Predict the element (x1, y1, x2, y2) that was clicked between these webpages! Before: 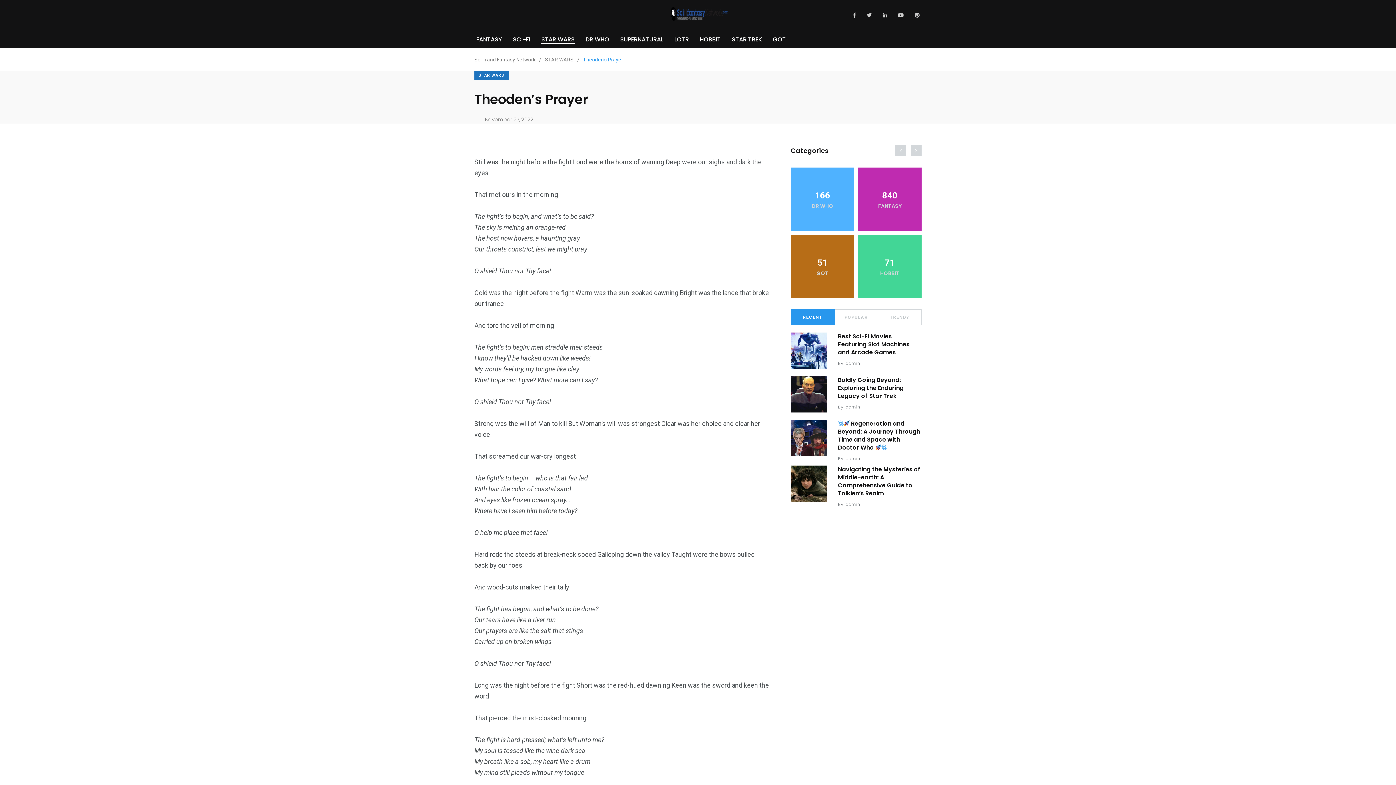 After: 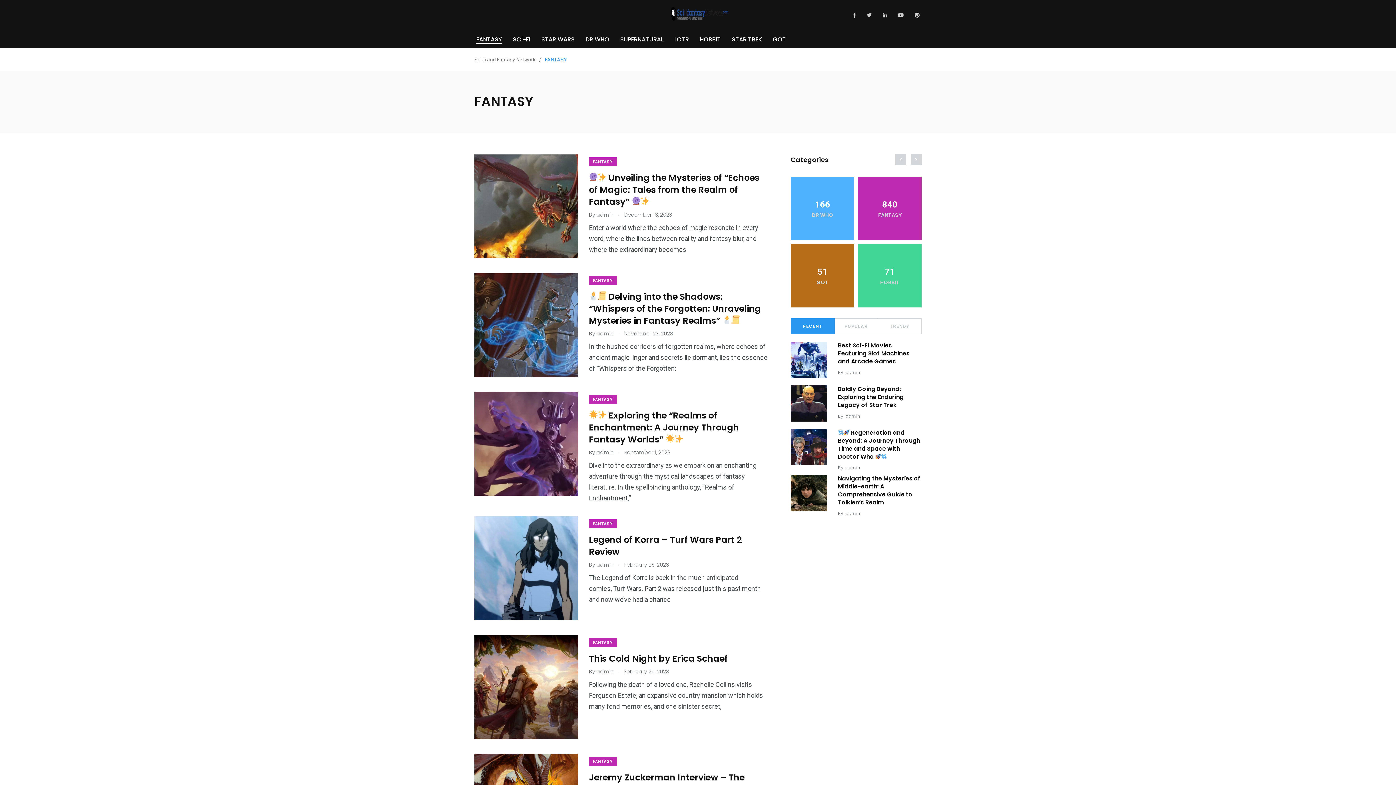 Action: label: FANTASY bbox: (476, 35, 502, 44)